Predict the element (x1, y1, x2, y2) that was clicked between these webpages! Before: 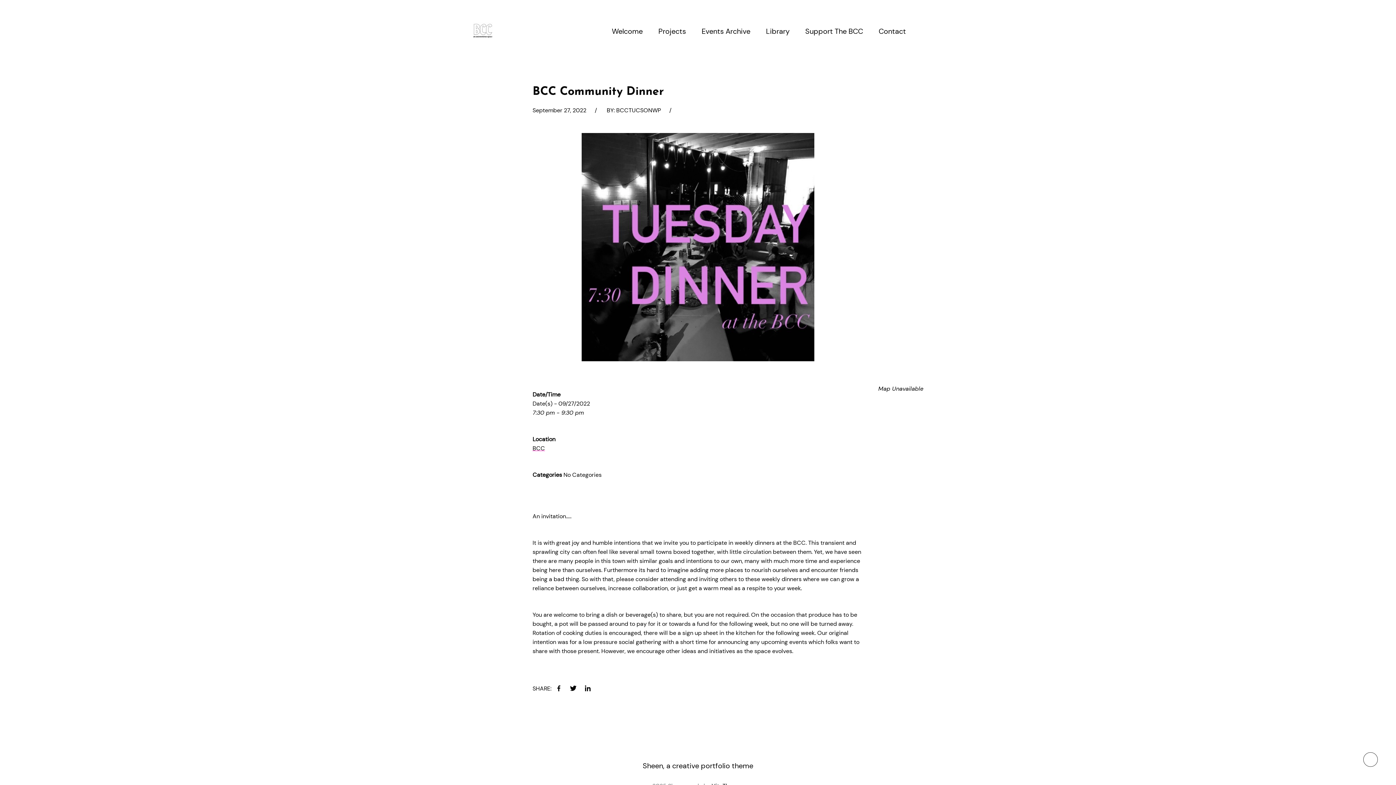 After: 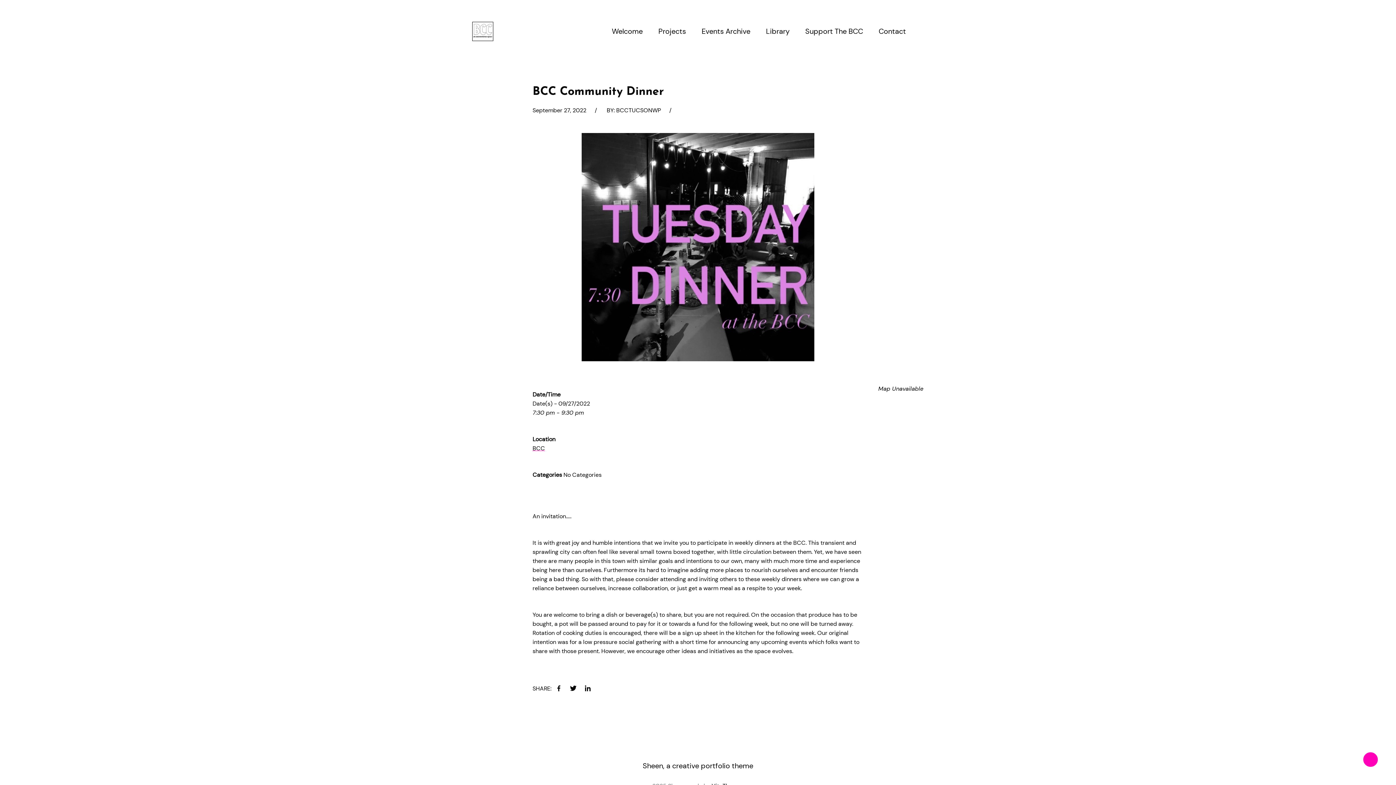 Action: label: To top button bbox: (1363, 752, 1378, 767)